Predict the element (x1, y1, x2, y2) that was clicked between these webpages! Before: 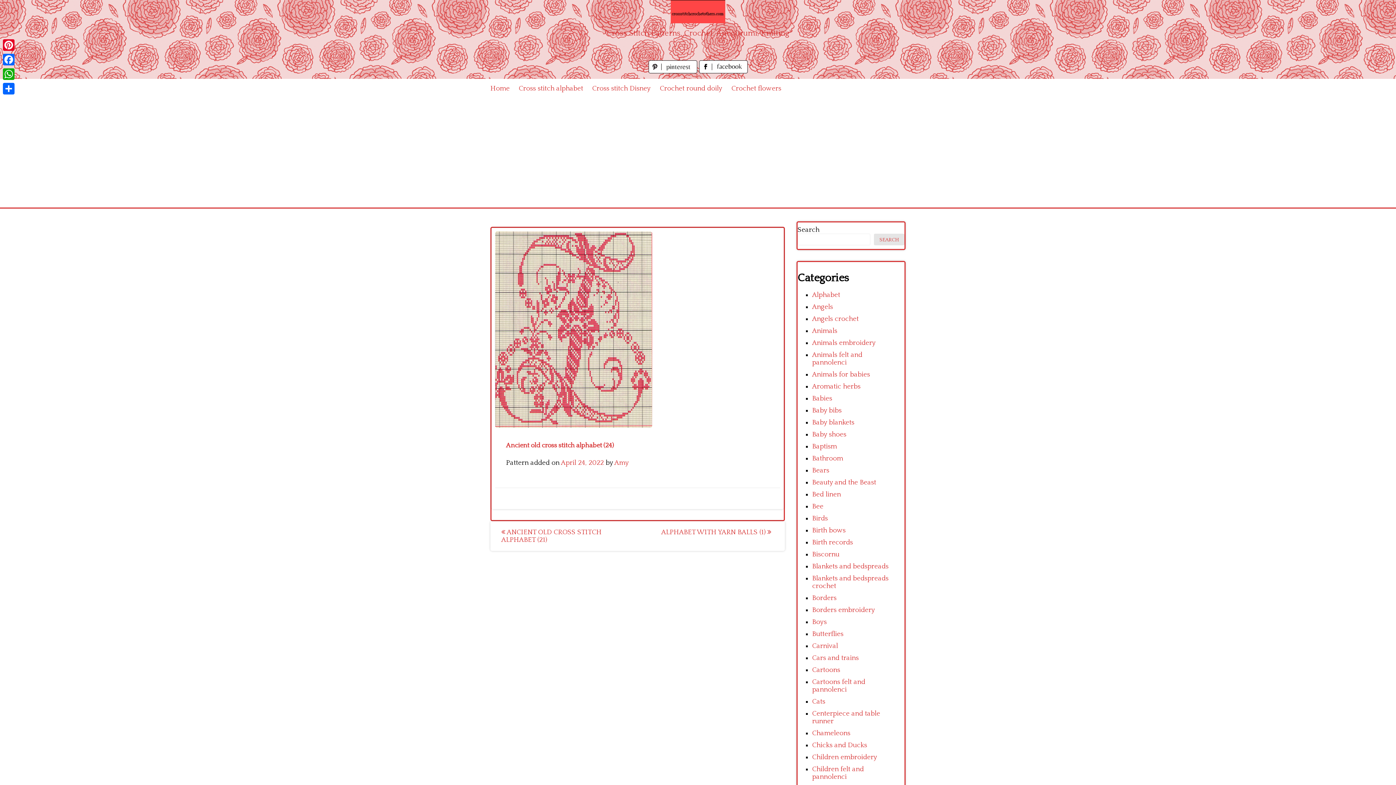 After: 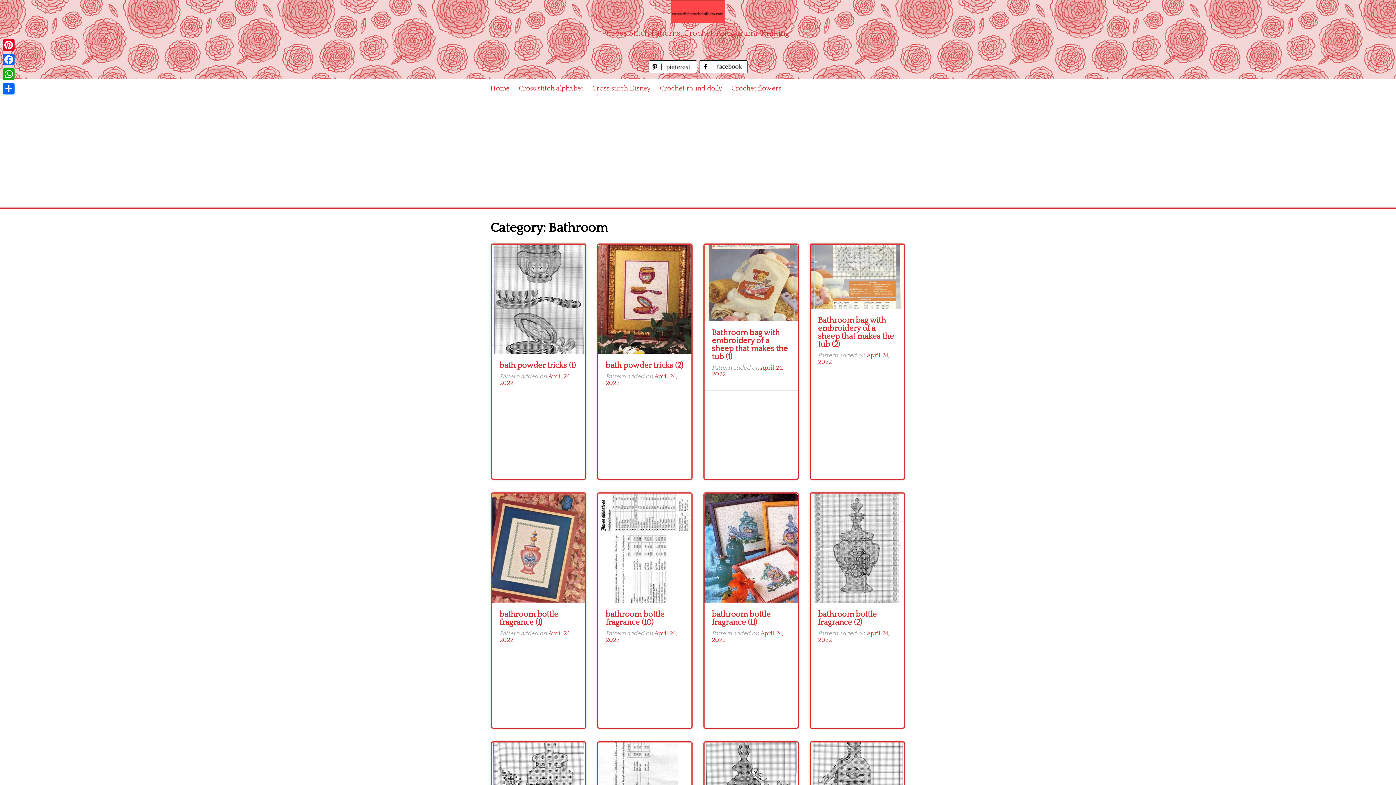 Action: bbox: (812, 454, 843, 462) label: Bathroom